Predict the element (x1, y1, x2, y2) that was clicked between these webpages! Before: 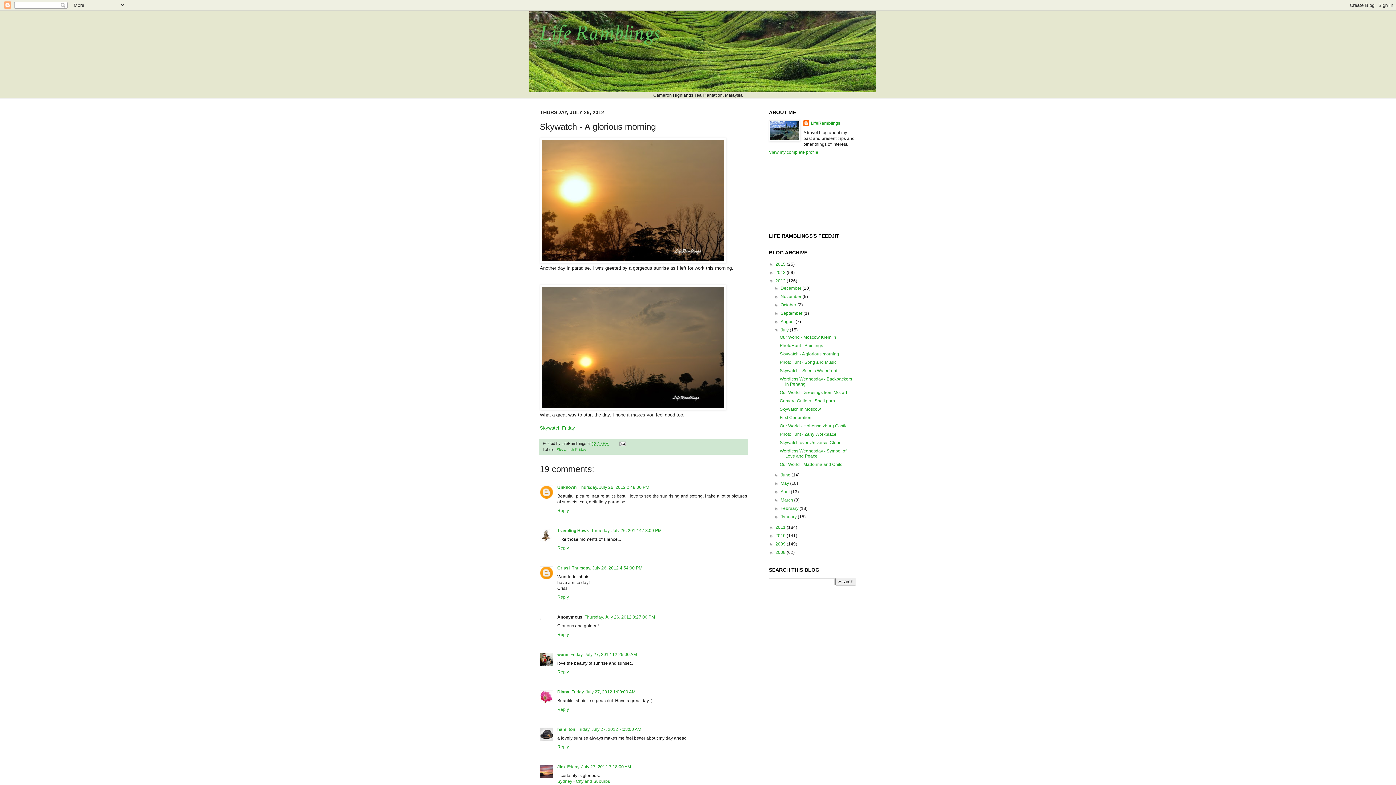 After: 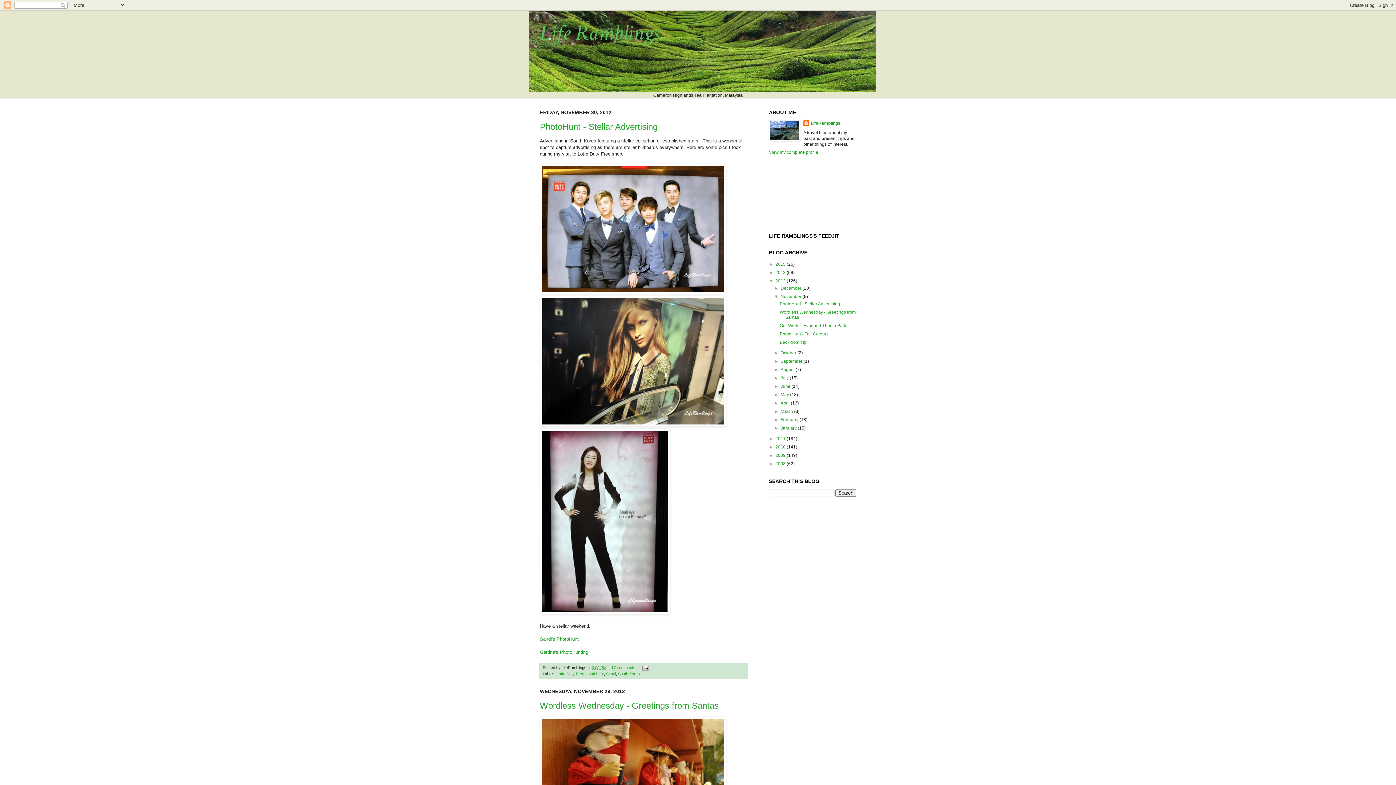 Action: label: November  bbox: (780, 294, 802, 299)